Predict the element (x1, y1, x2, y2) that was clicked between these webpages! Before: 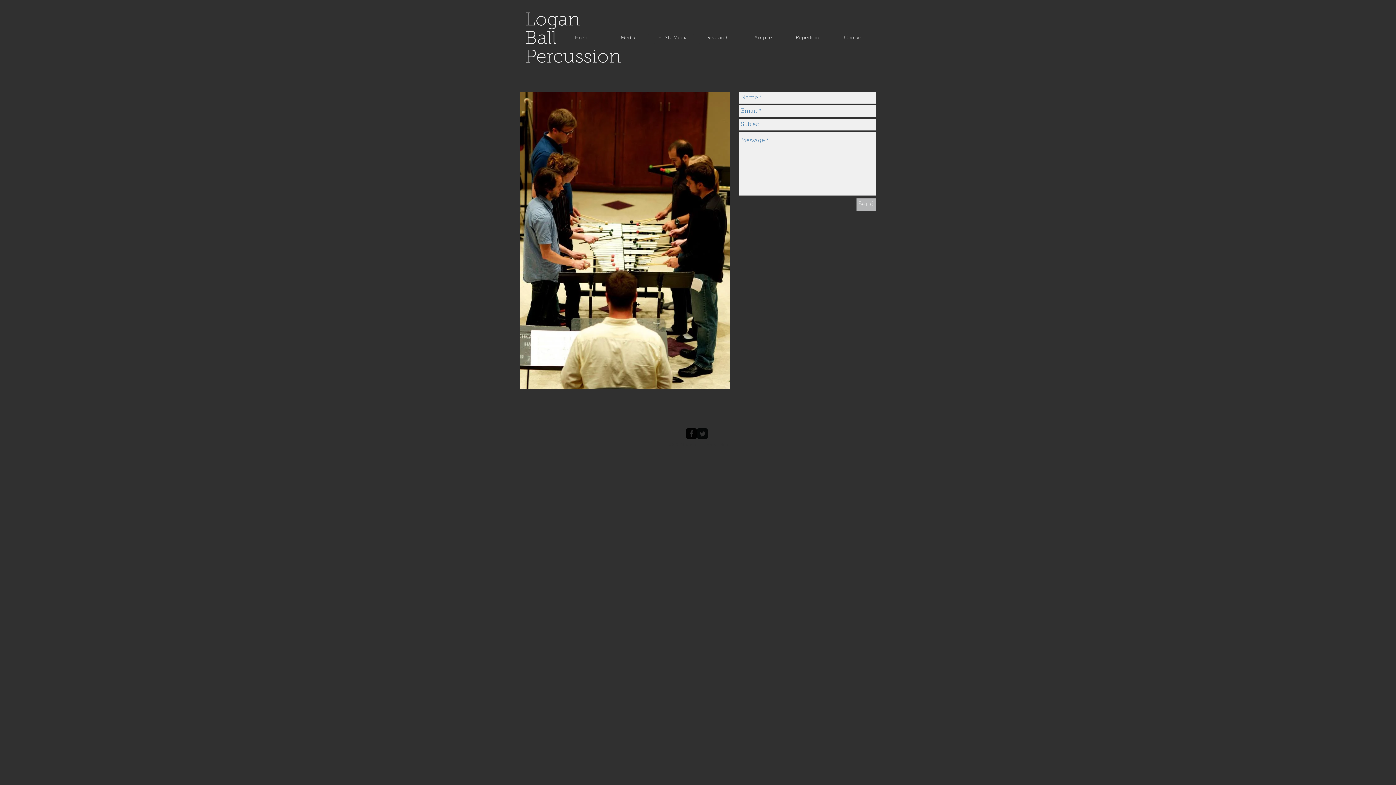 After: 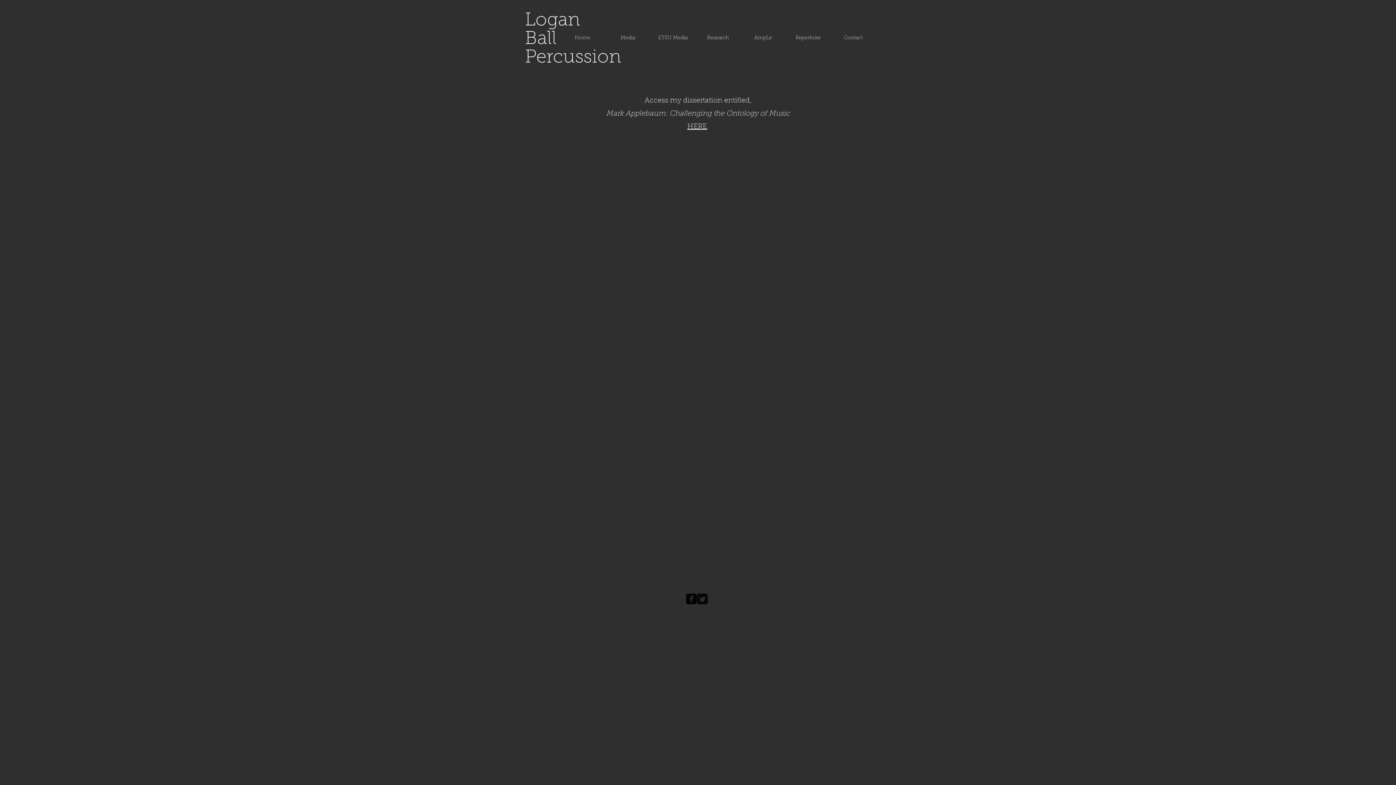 Action: bbox: (697, 32, 739, 43) label: Research